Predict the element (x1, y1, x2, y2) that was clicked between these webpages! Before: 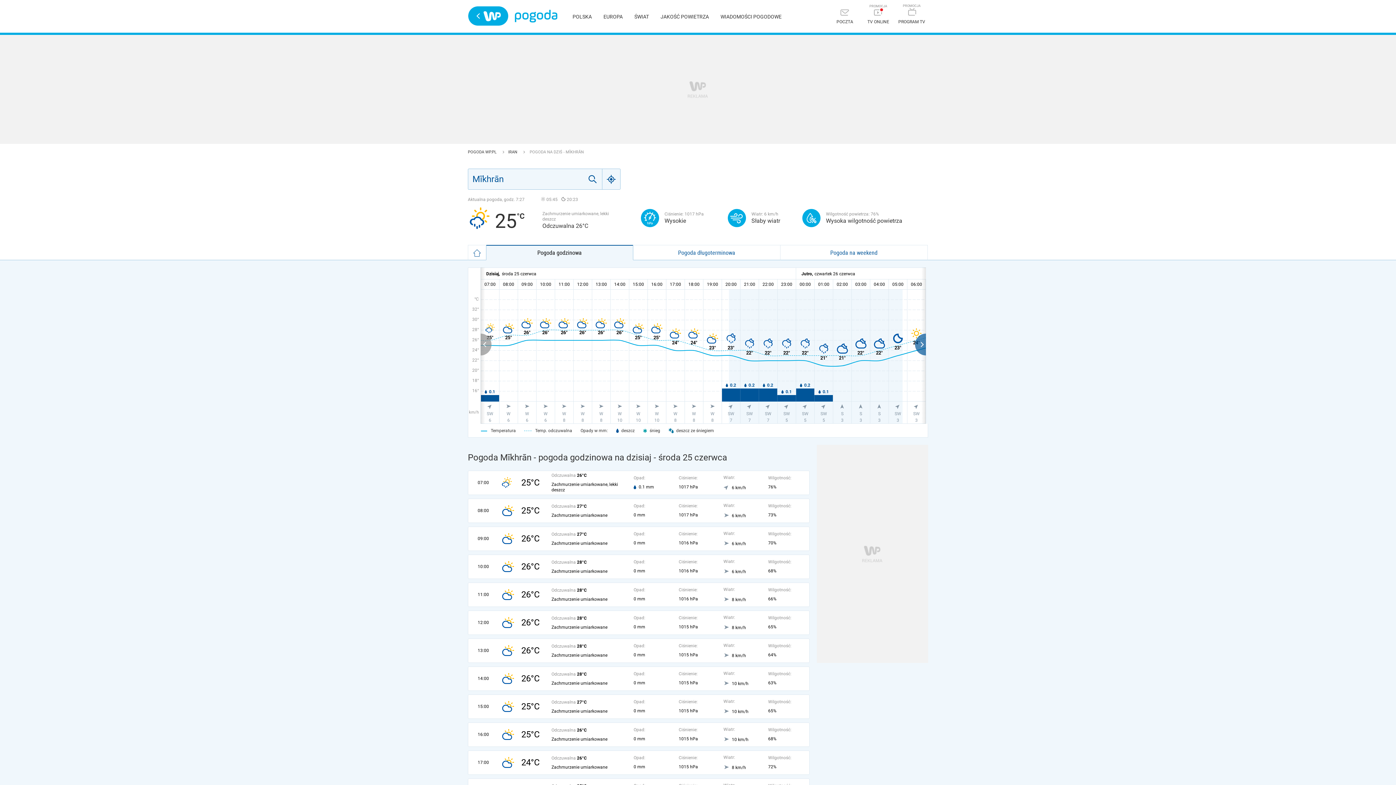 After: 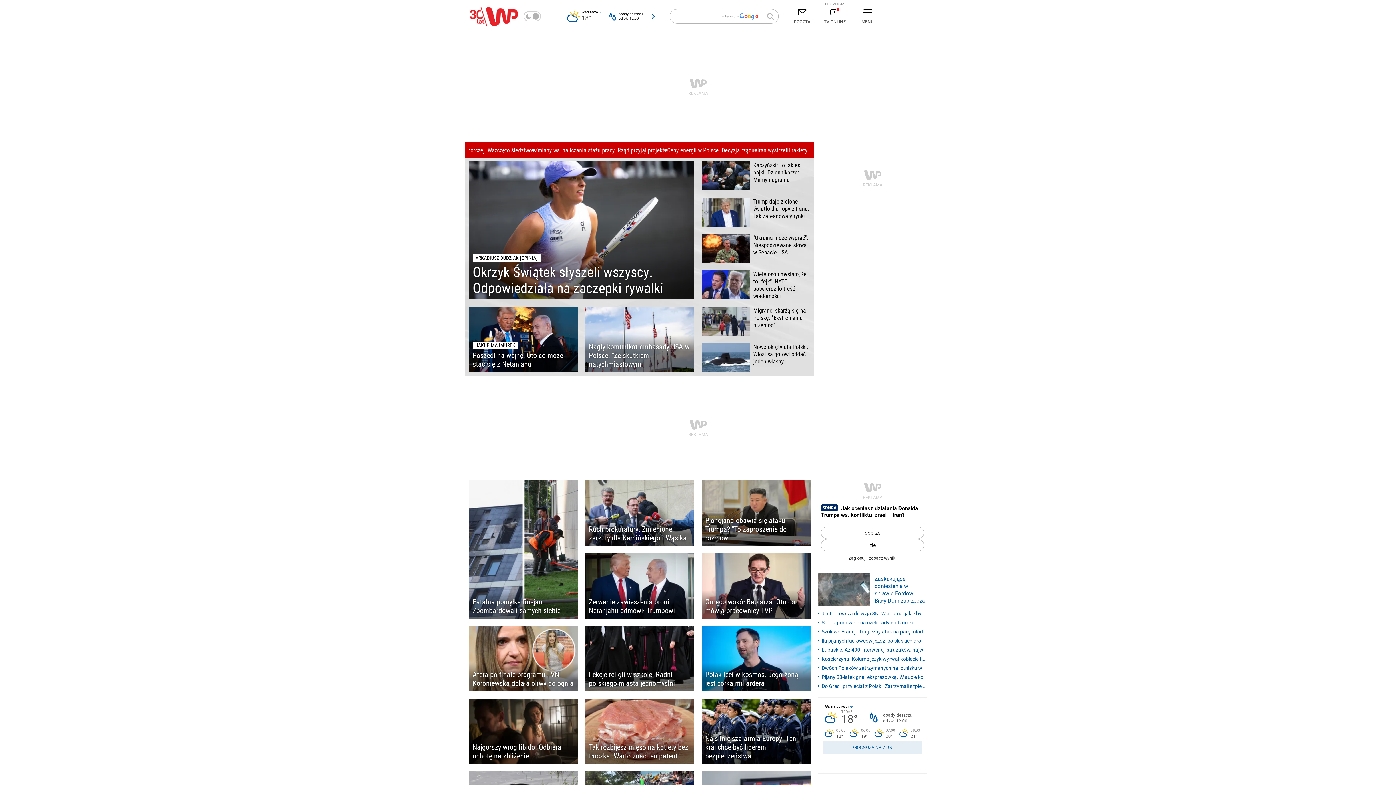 Action: label: Wirtualna Polska - strona główna bbox: (468, 6, 508, 25)